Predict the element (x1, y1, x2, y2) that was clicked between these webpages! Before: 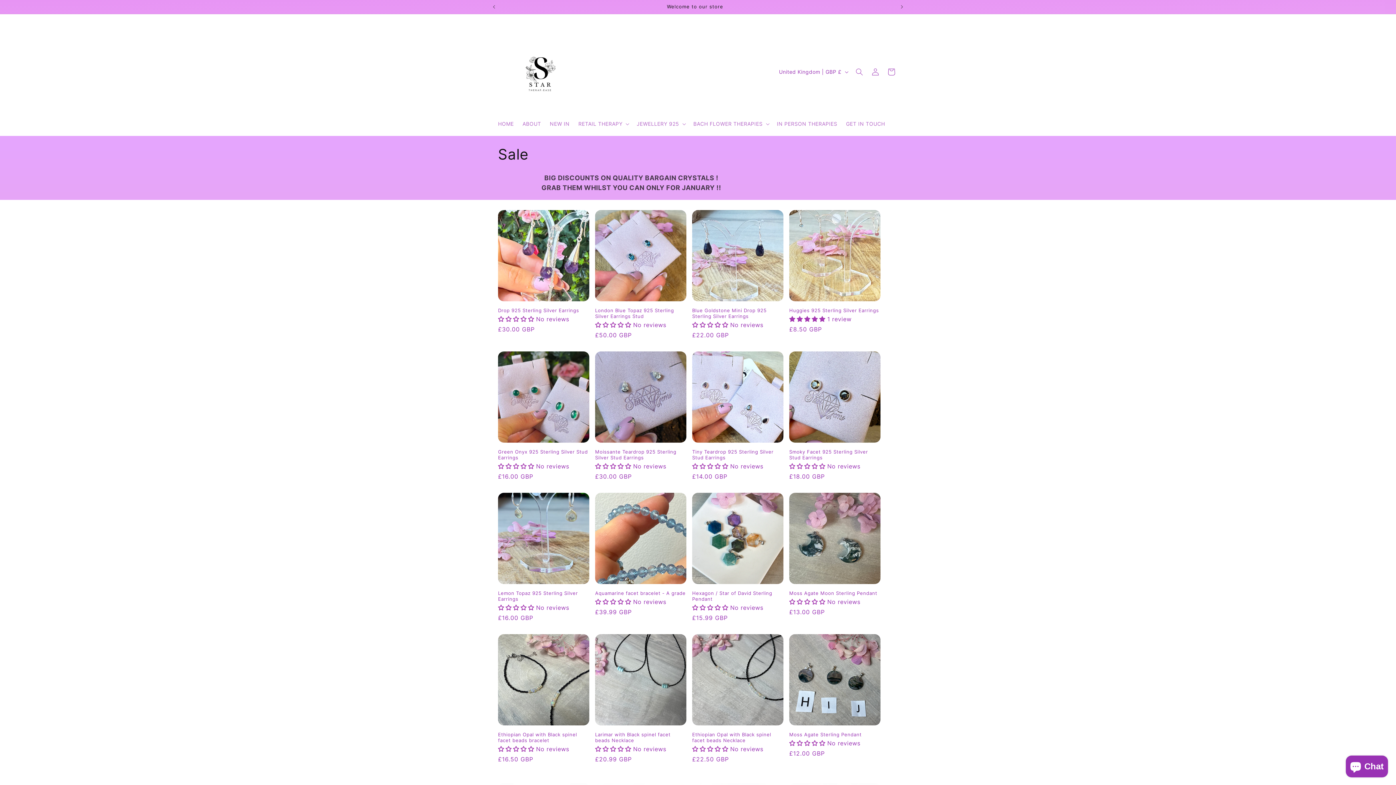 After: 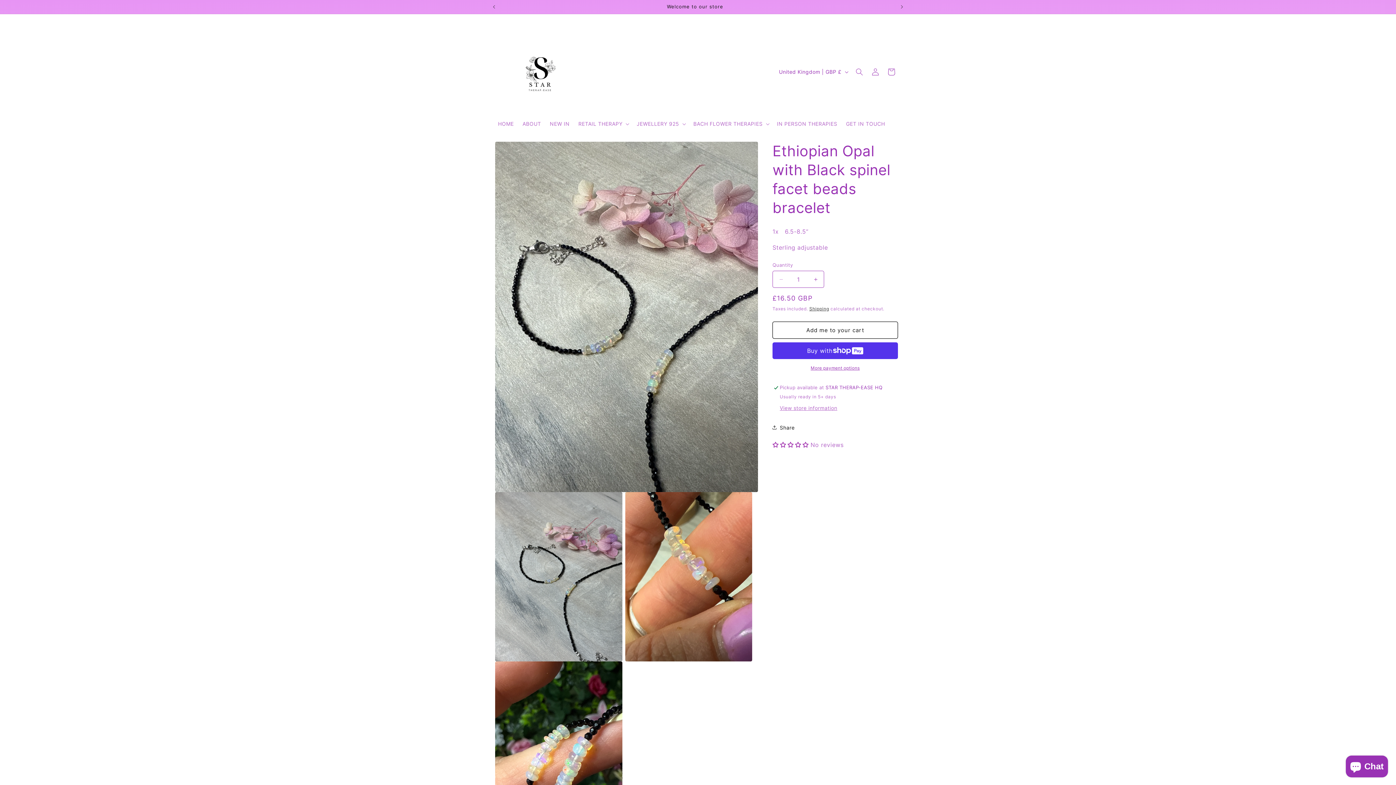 Action: bbox: (498, 732, 589, 743) label: Ethiopian Opal with Black spinel facet beads bracelet